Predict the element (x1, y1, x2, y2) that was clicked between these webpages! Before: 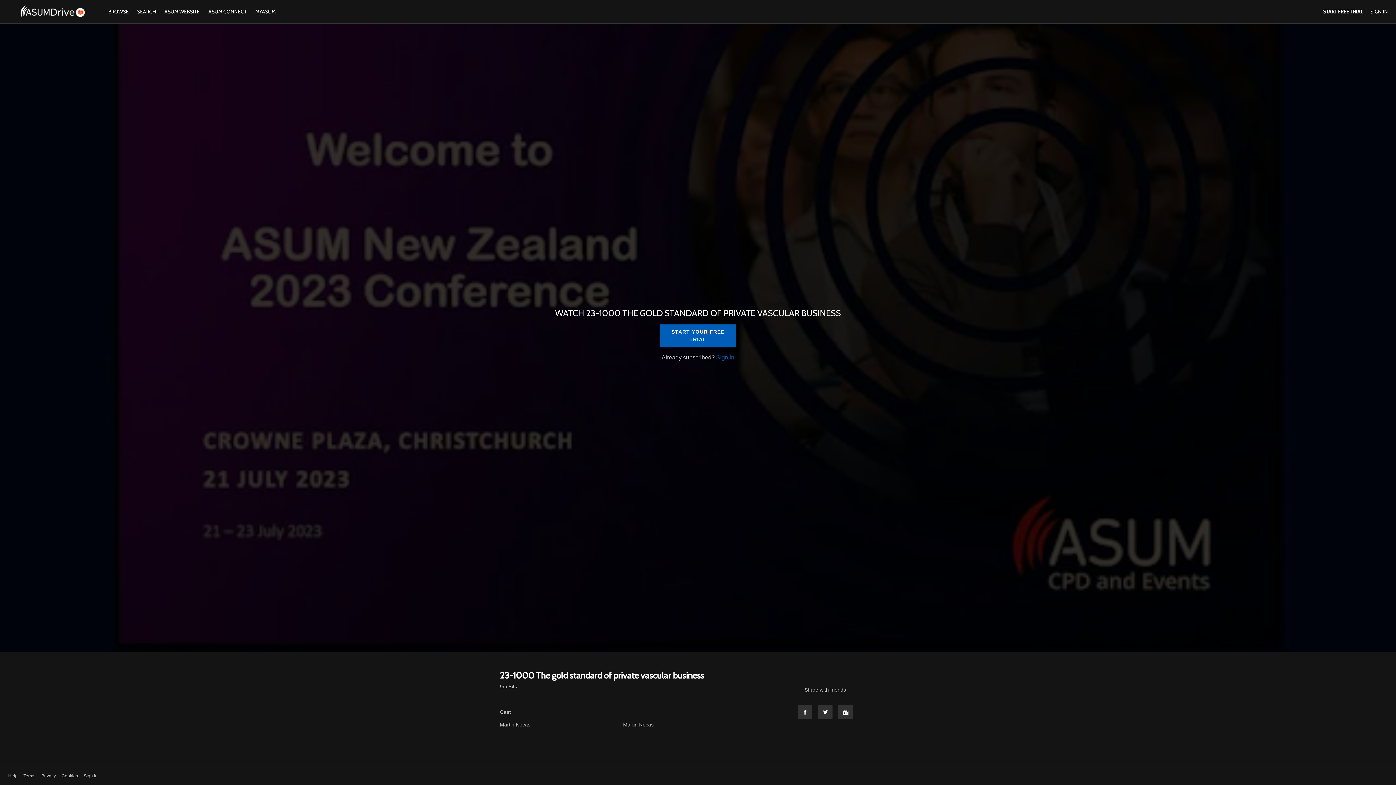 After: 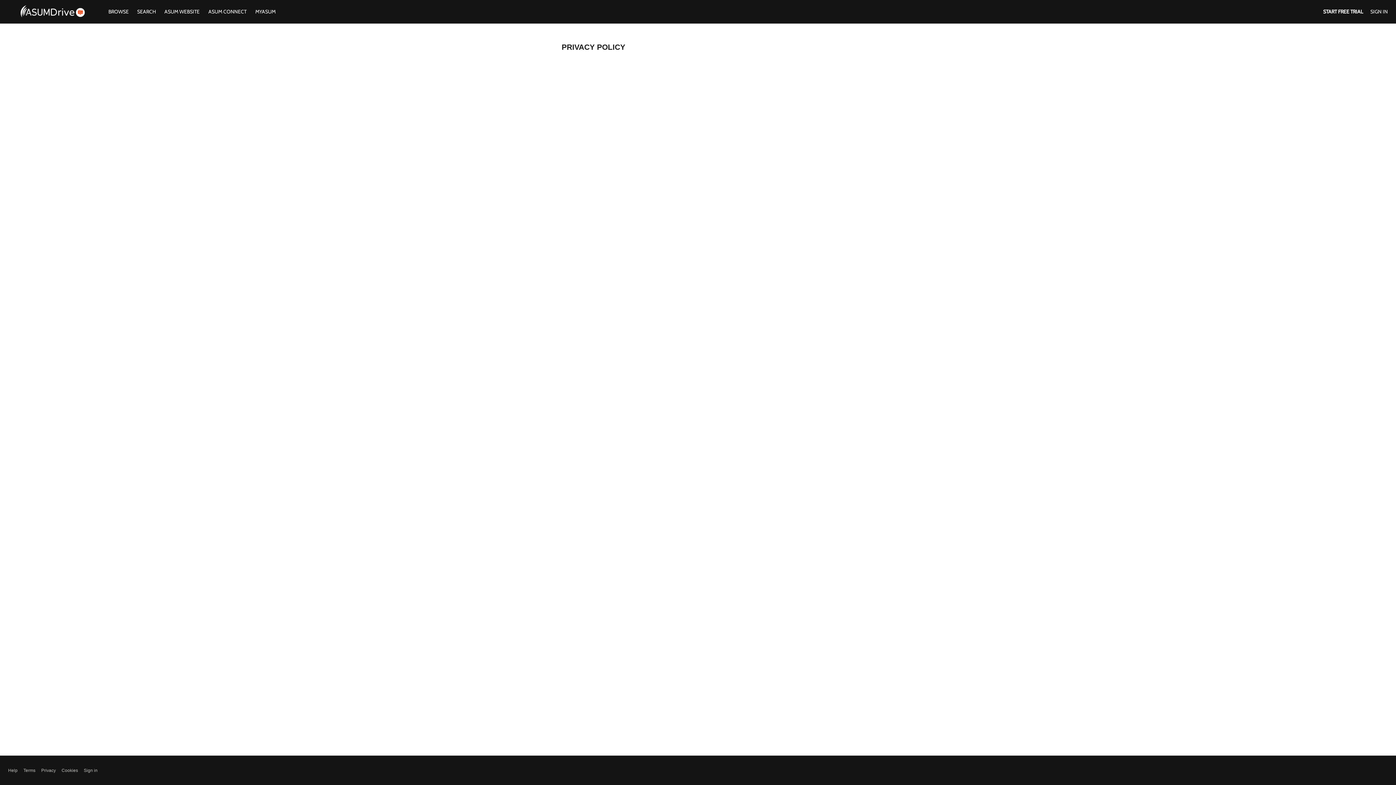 Action: bbox: (41, 773, 55, 779) label: Privacy